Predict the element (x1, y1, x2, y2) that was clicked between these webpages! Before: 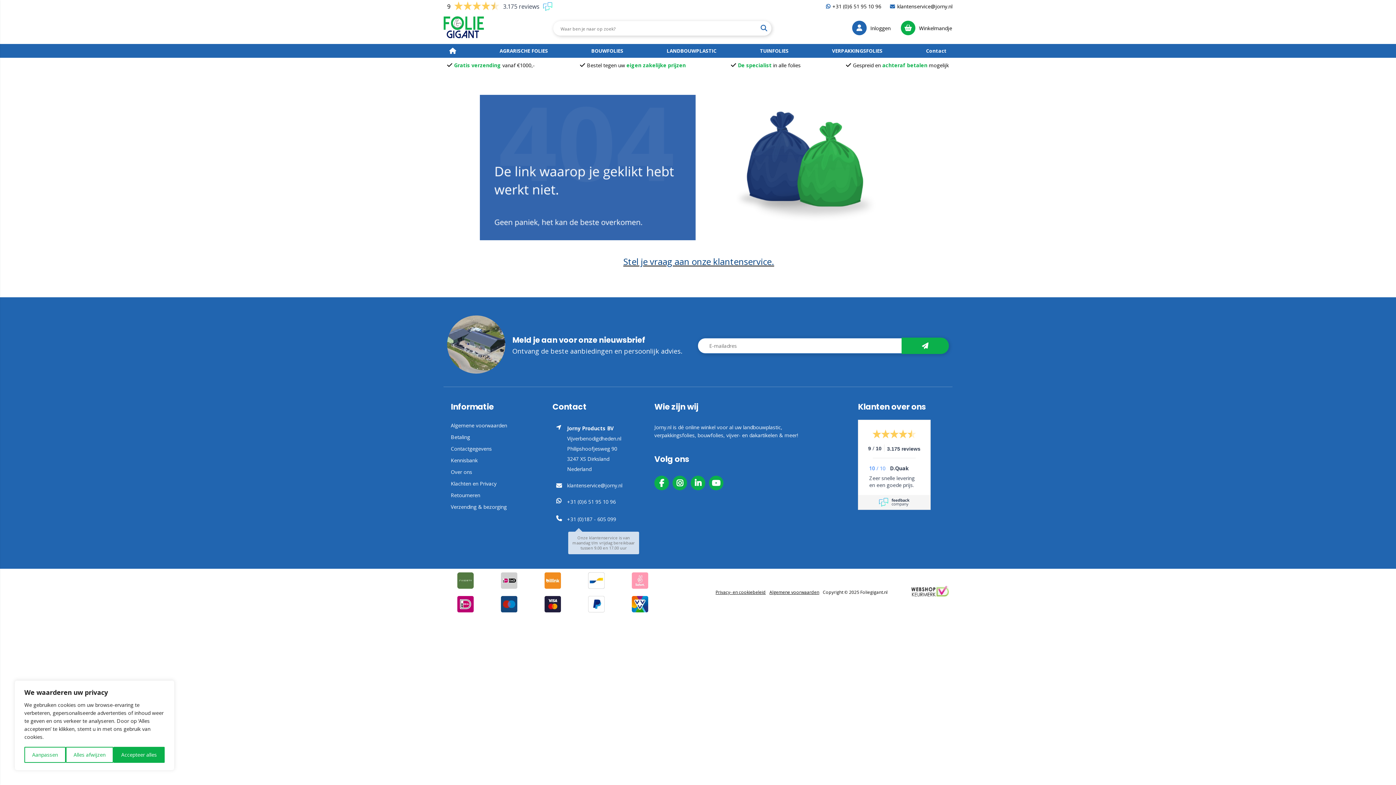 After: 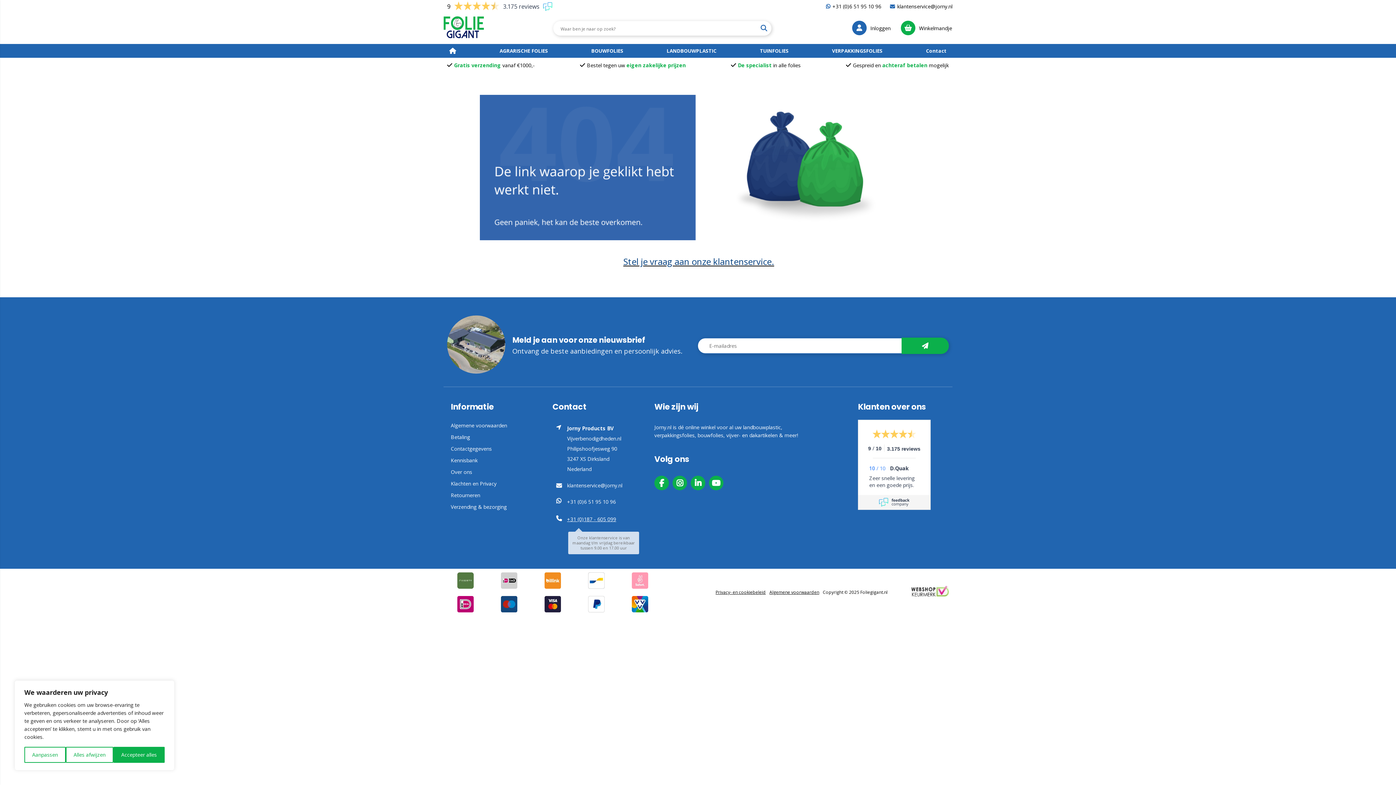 Action: bbox: (567, 516, 616, 522) label: +31 (0)187 - 605 099